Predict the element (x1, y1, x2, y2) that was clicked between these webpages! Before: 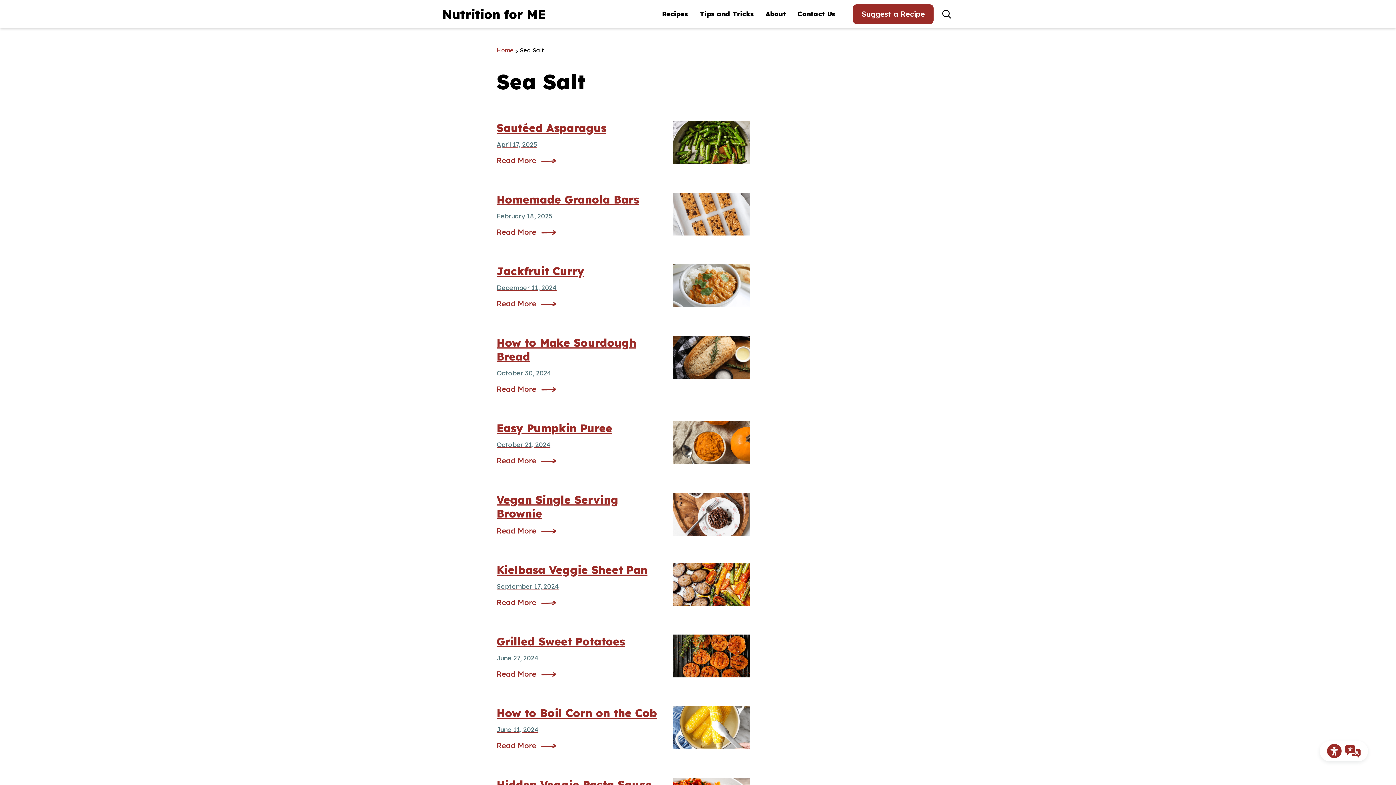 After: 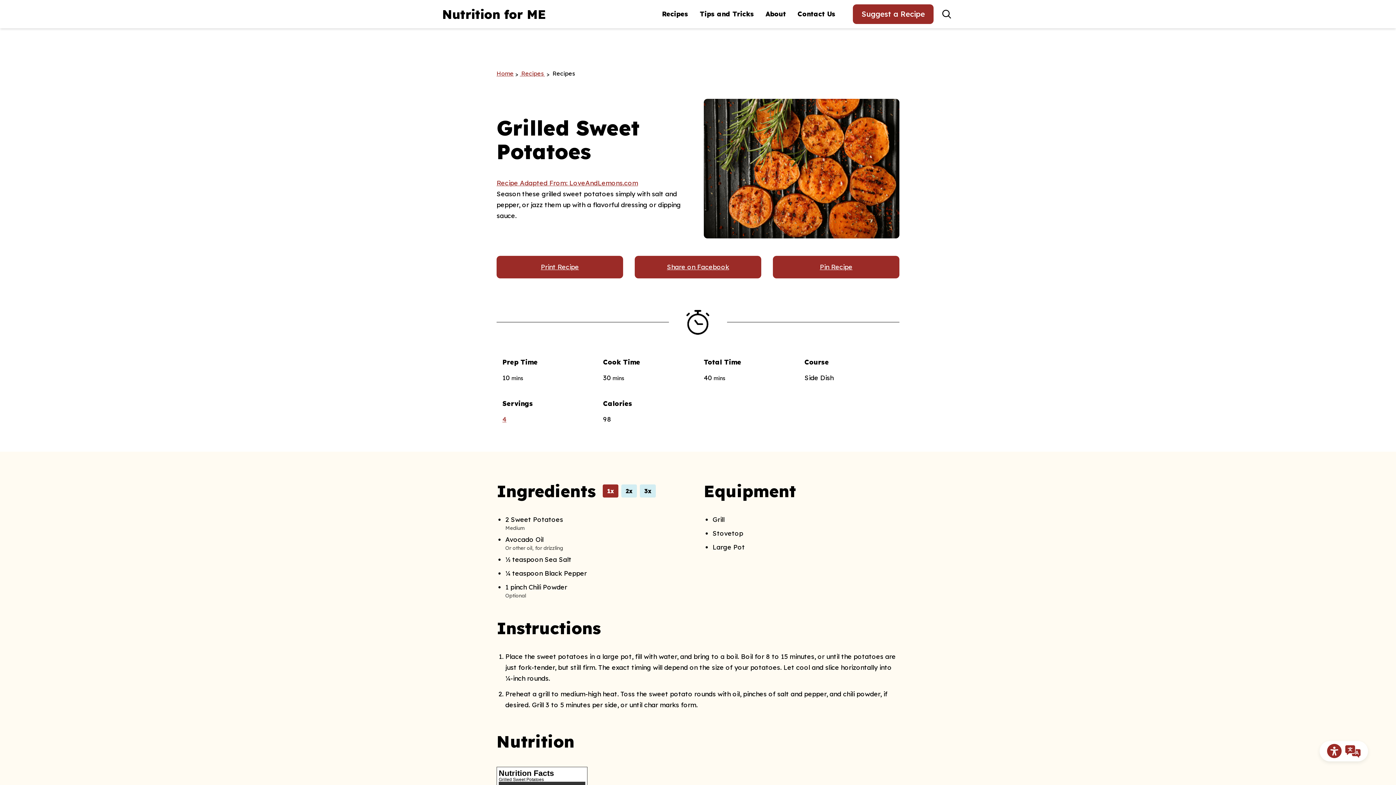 Action: label: Grilled Sweet Potatoes
June 27, 2024
Read More  bbox: (496, 634, 749, 680)